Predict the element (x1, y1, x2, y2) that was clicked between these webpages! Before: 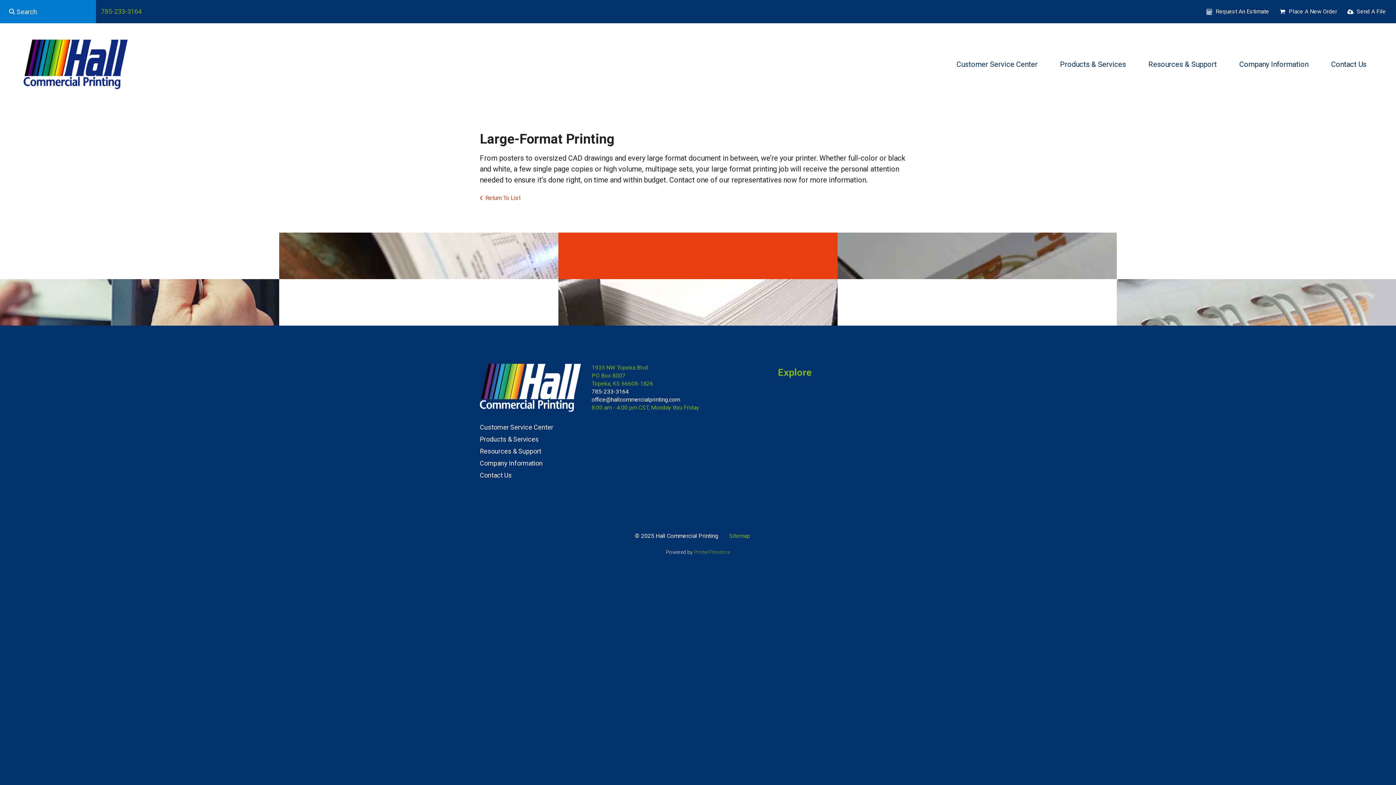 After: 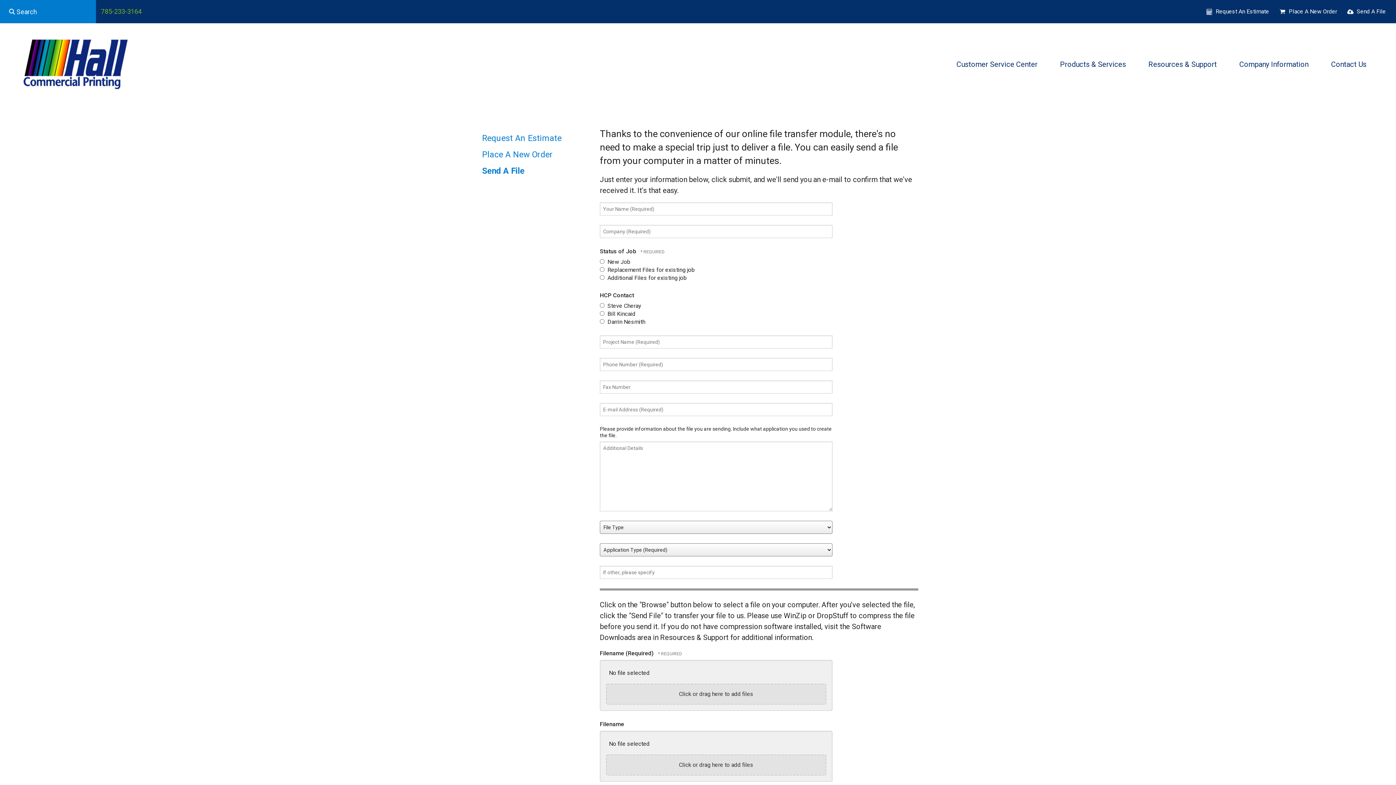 Action: bbox: (1355, 6, 1387, 16) label: Send A File